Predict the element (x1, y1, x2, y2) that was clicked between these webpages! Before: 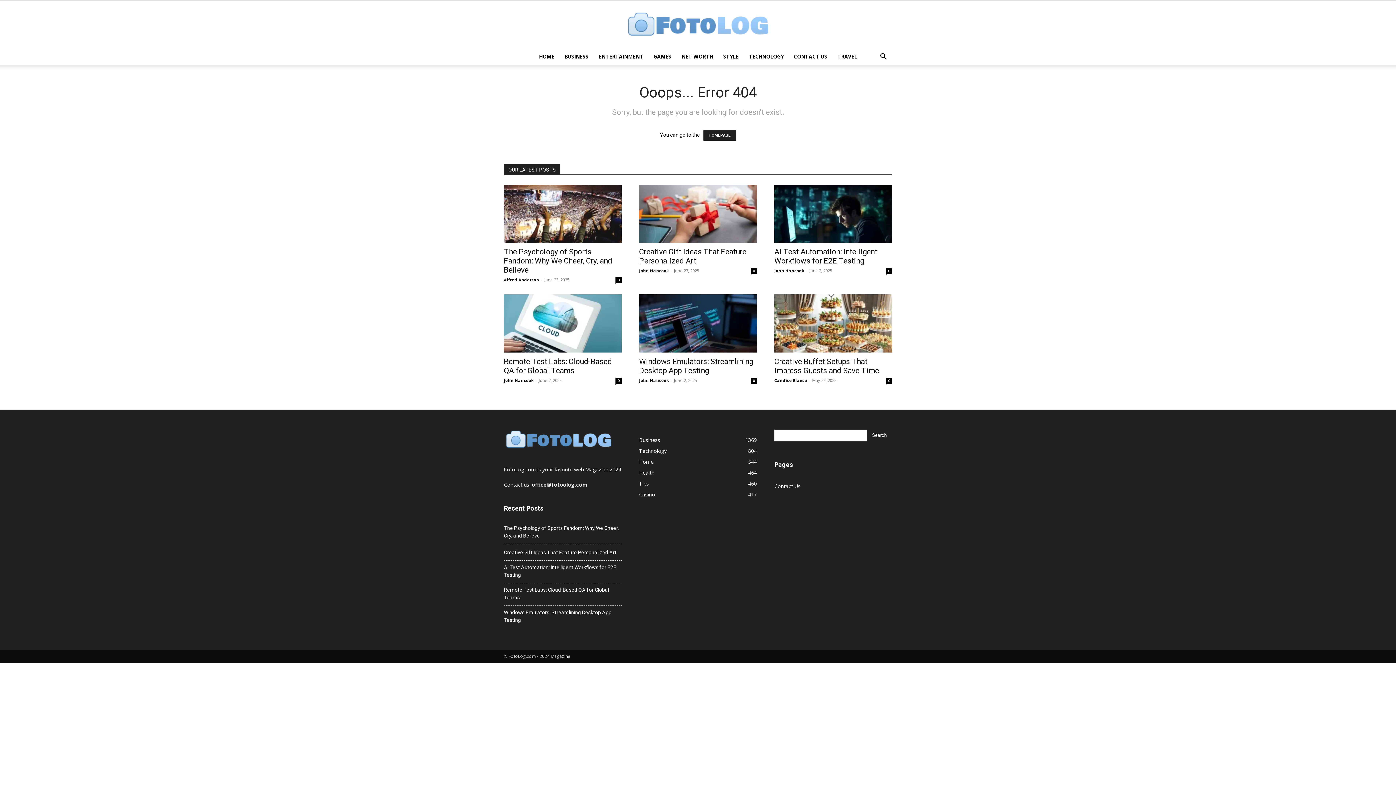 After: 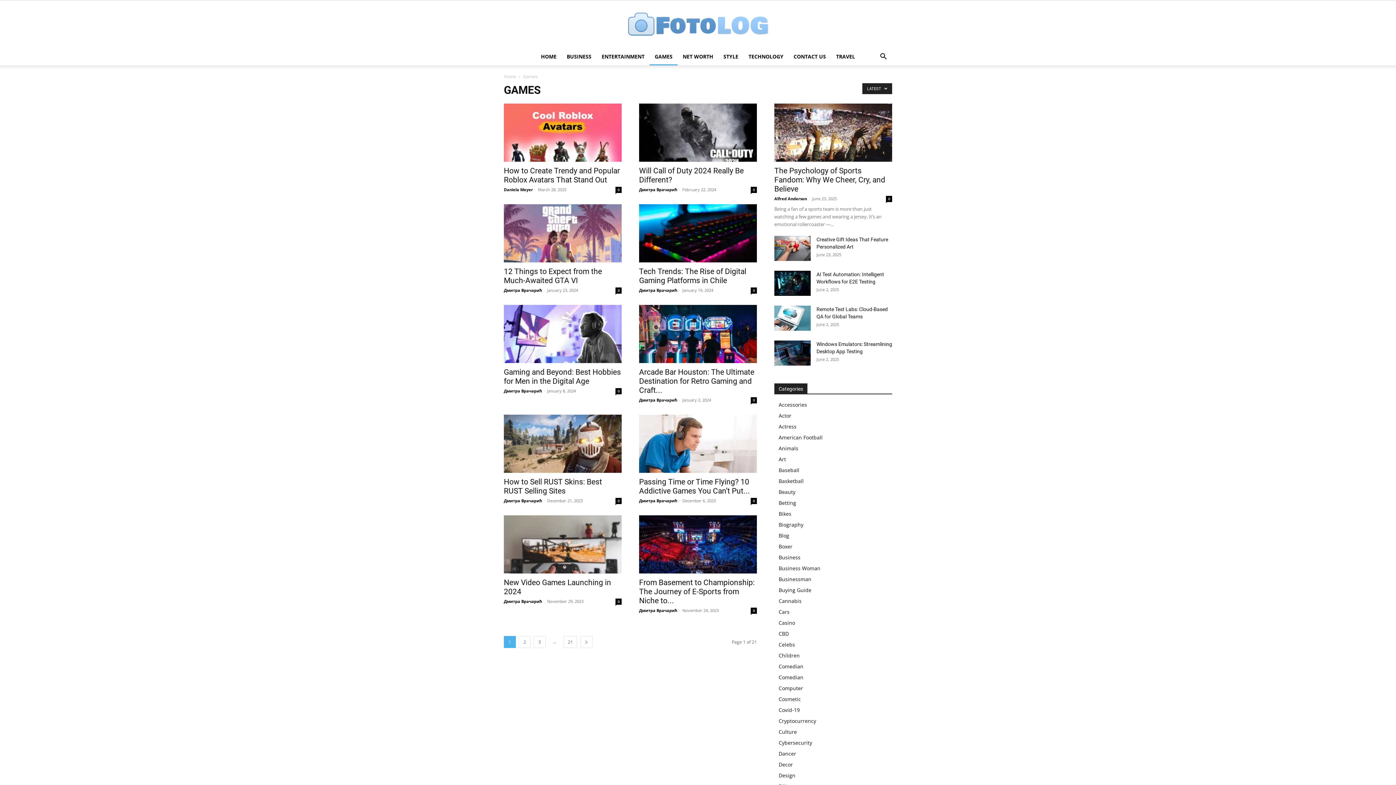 Action: label: GAMES bbox: (648, 48, 676, 65)